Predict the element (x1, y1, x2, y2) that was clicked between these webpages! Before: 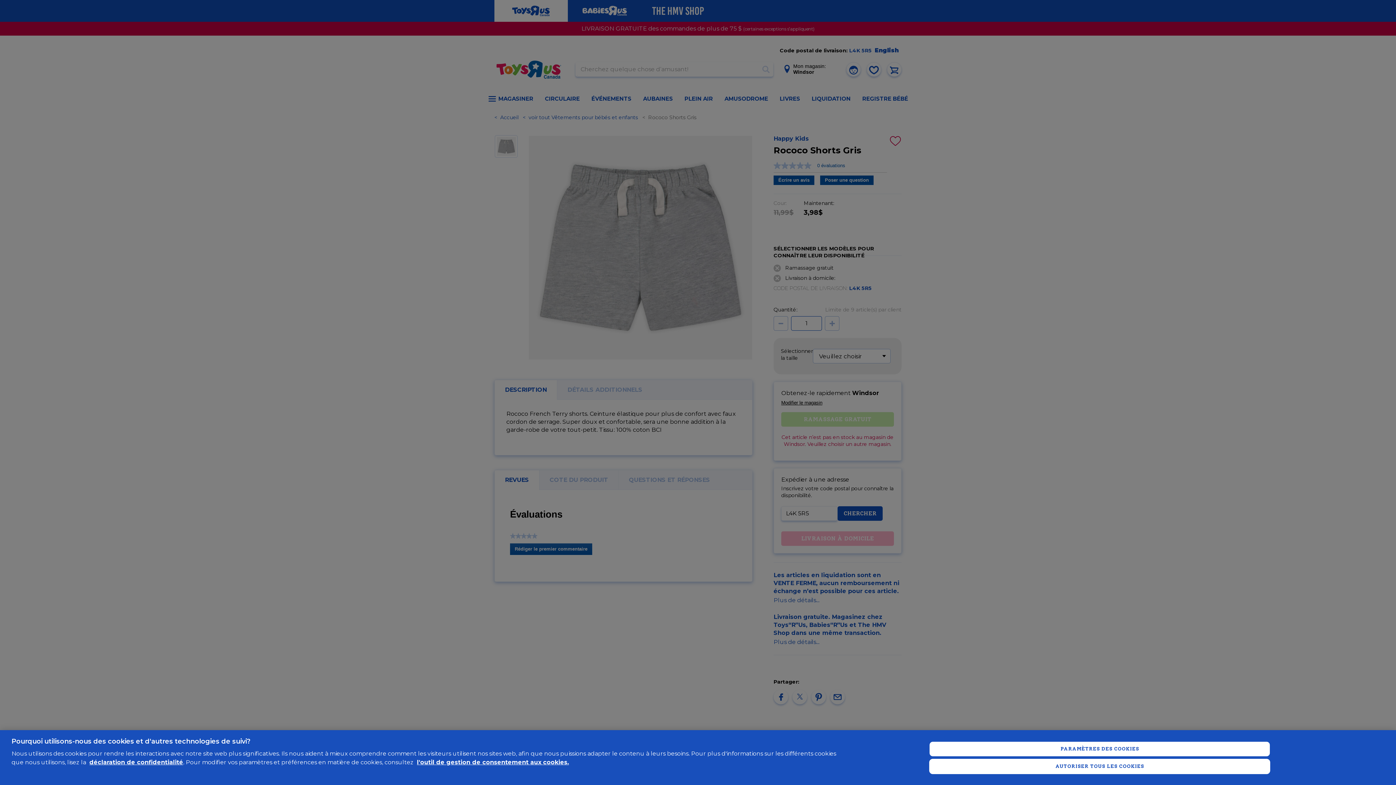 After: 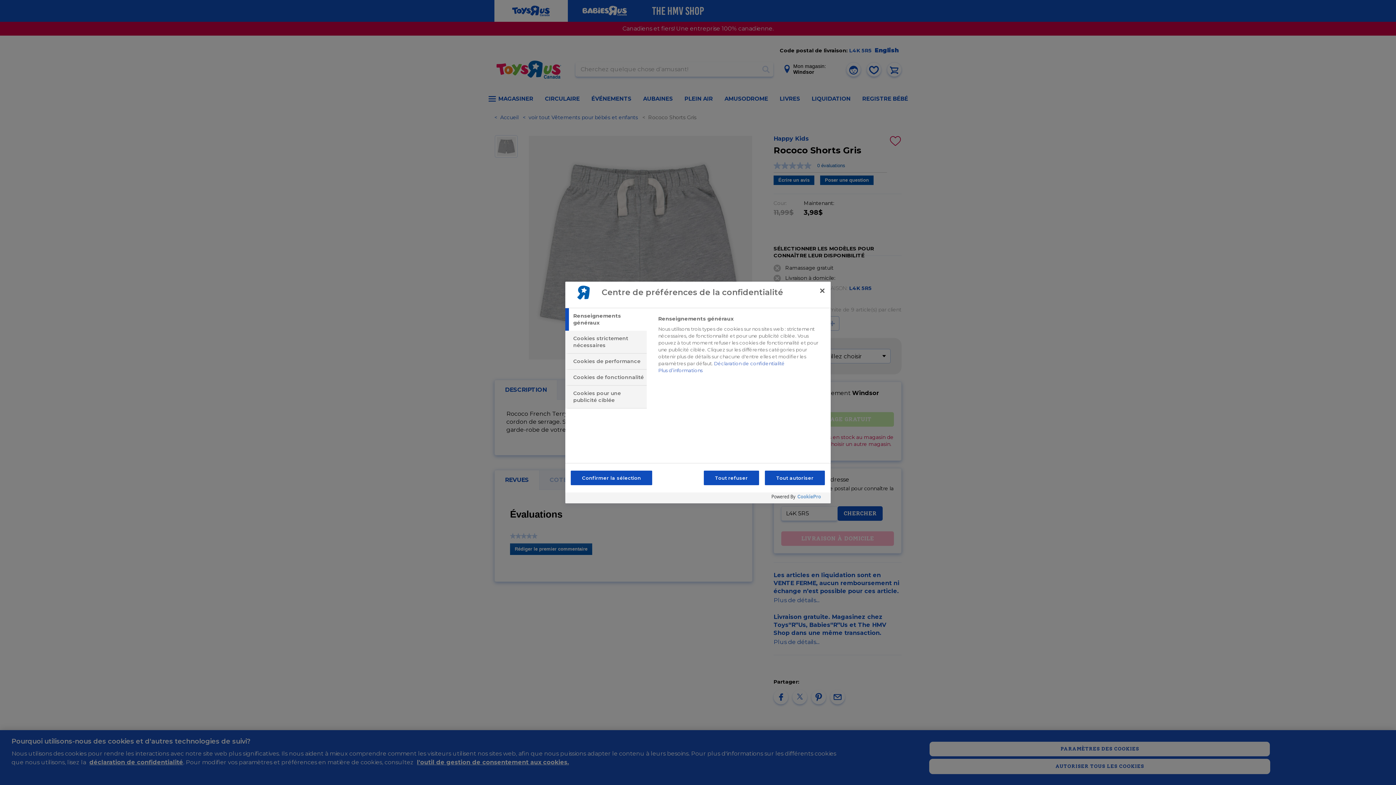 Action: bbox: (929, 741, 1270, 756) label: PARAMÈTRES DES COOKIES